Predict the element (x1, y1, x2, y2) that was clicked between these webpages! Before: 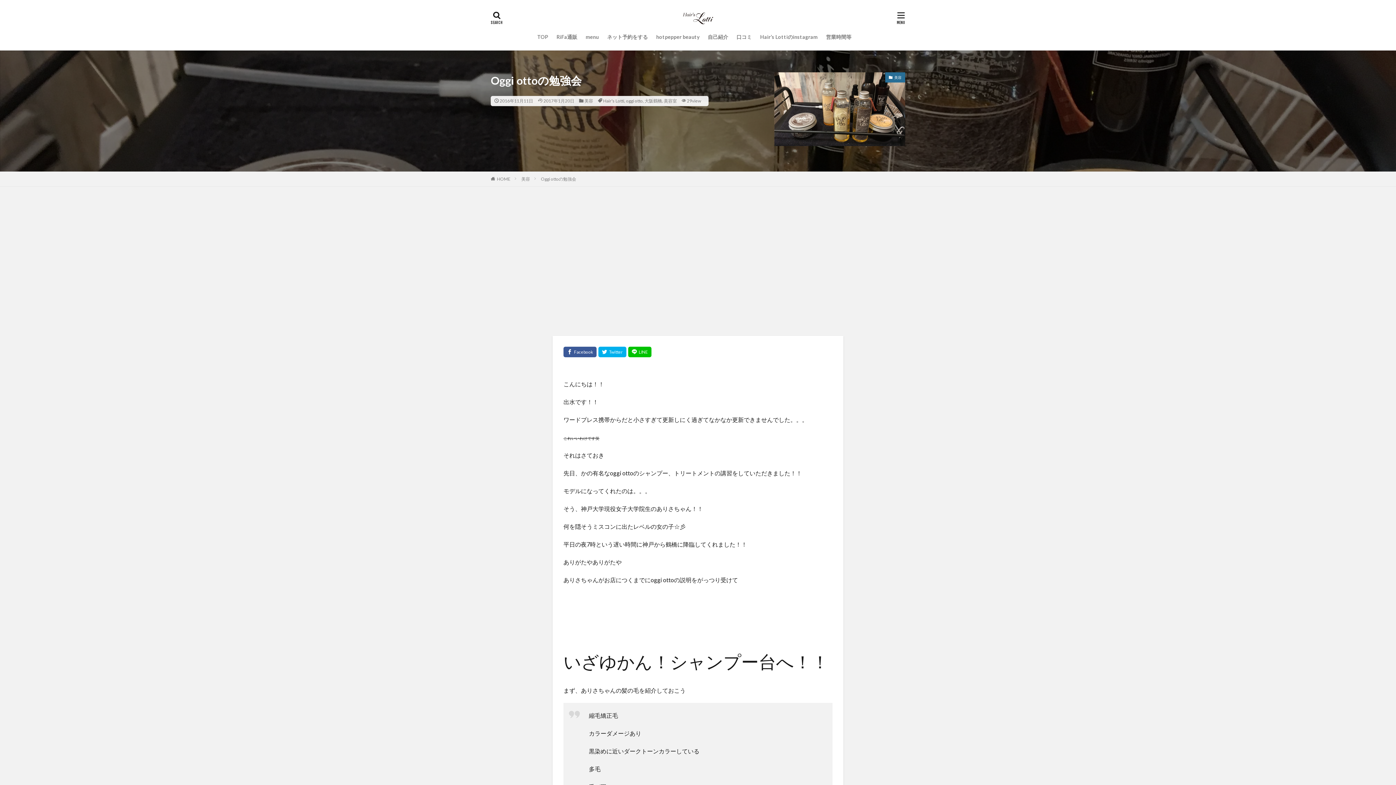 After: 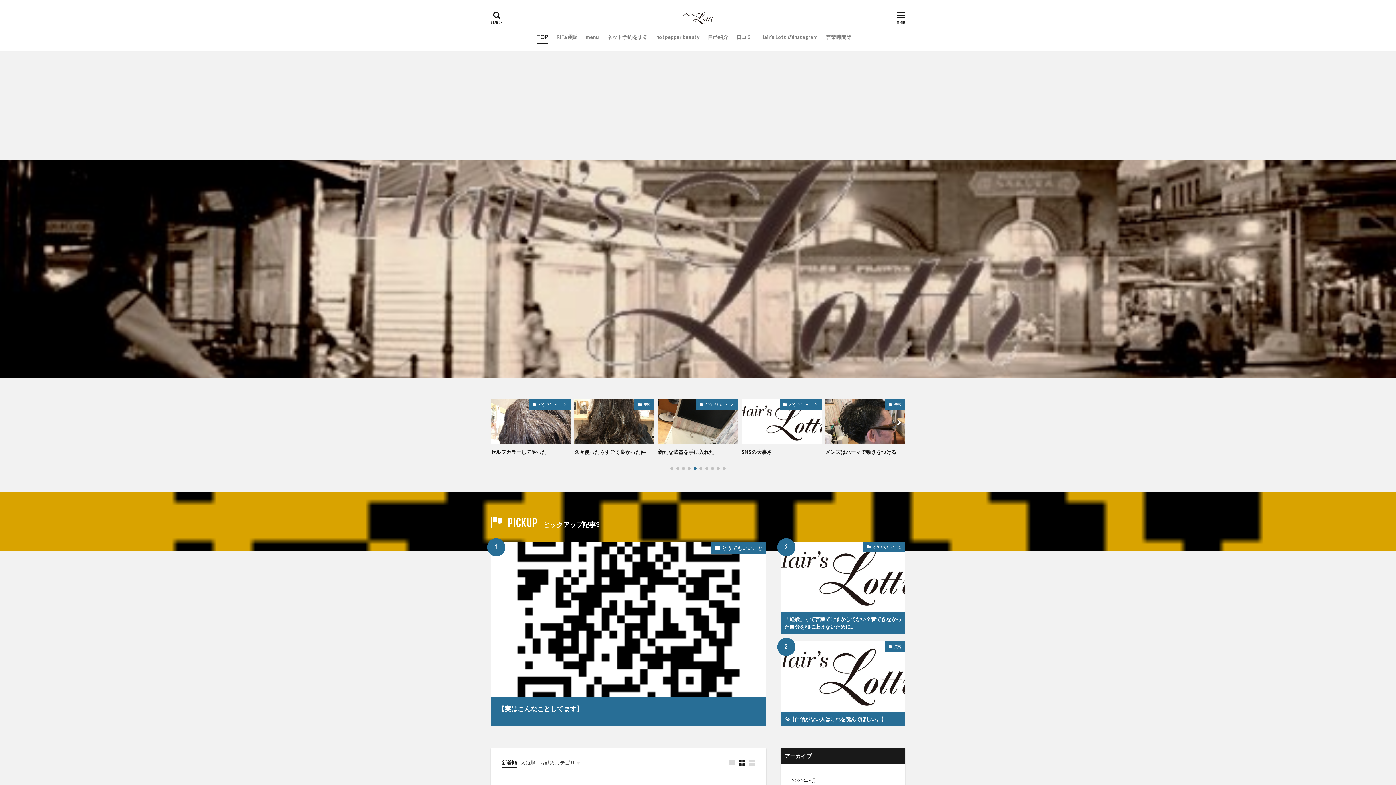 Action: bbox: (681, 10, 714, 25)